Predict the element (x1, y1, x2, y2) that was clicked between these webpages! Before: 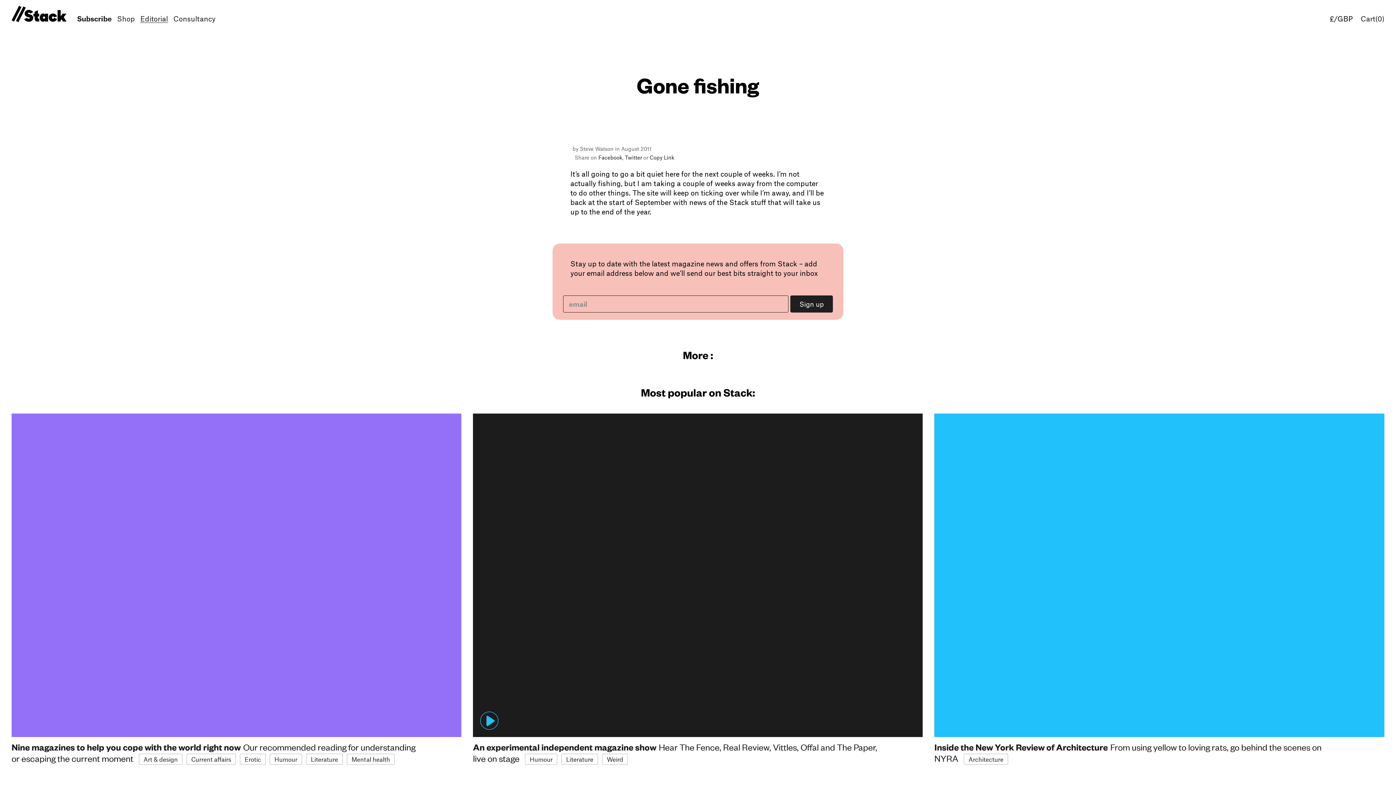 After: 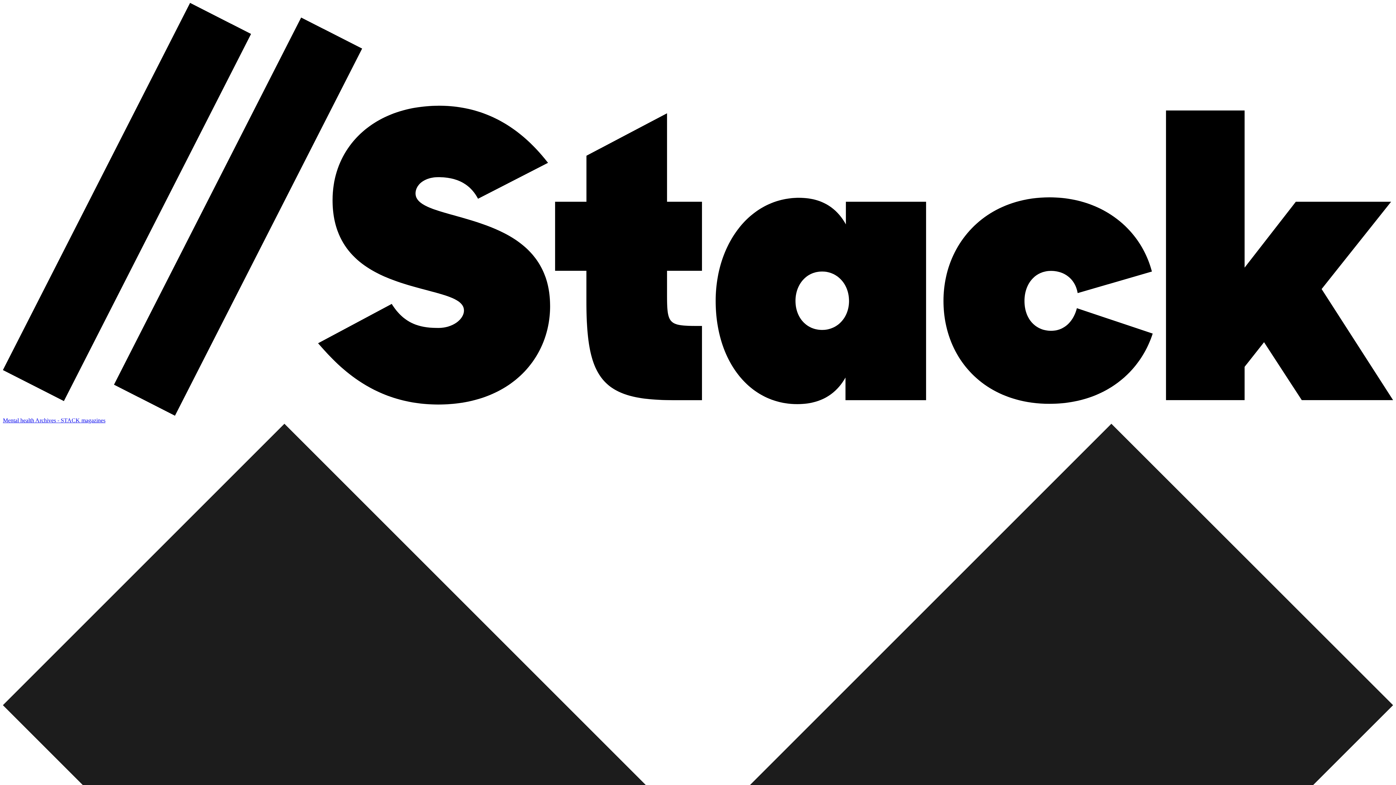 Action: bbox: (346, 754, 394, 764) label: Mental health